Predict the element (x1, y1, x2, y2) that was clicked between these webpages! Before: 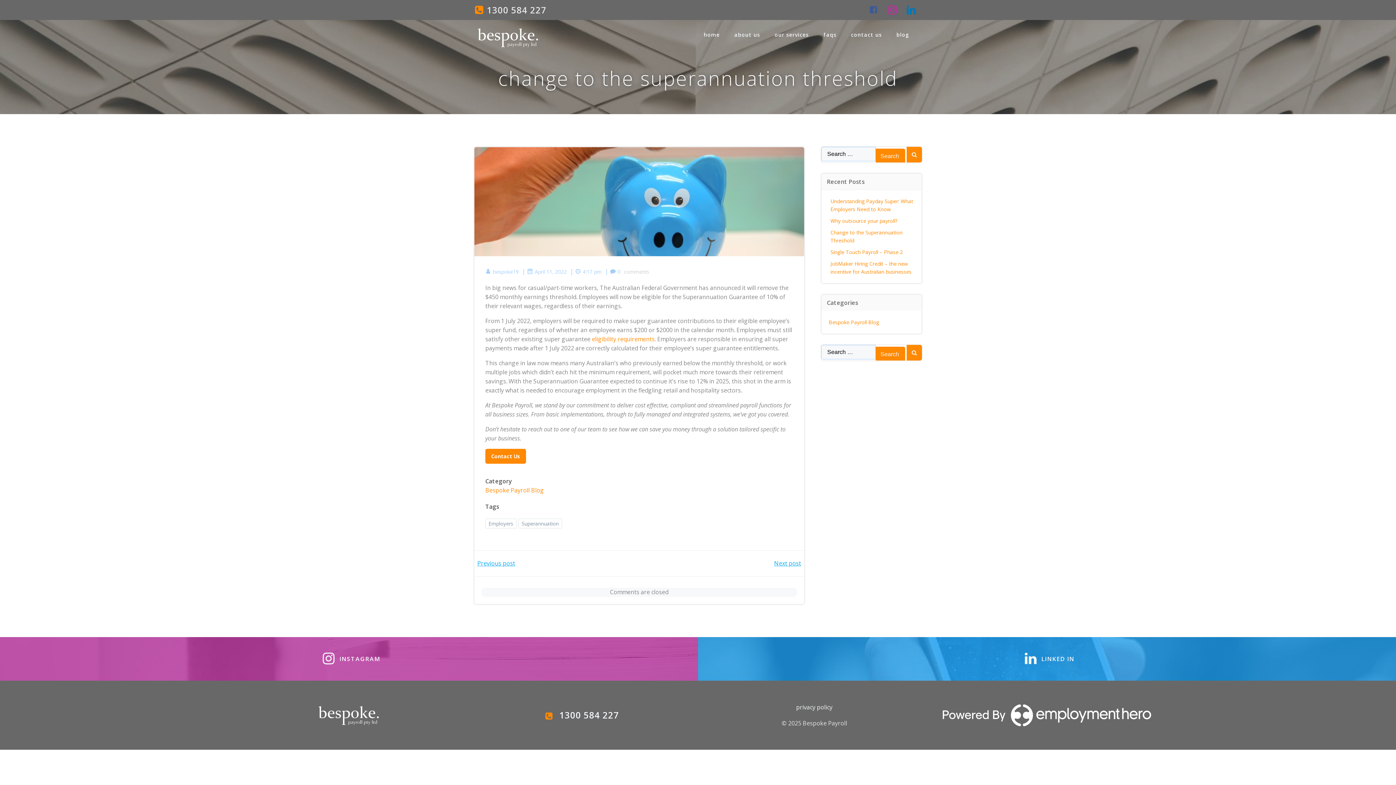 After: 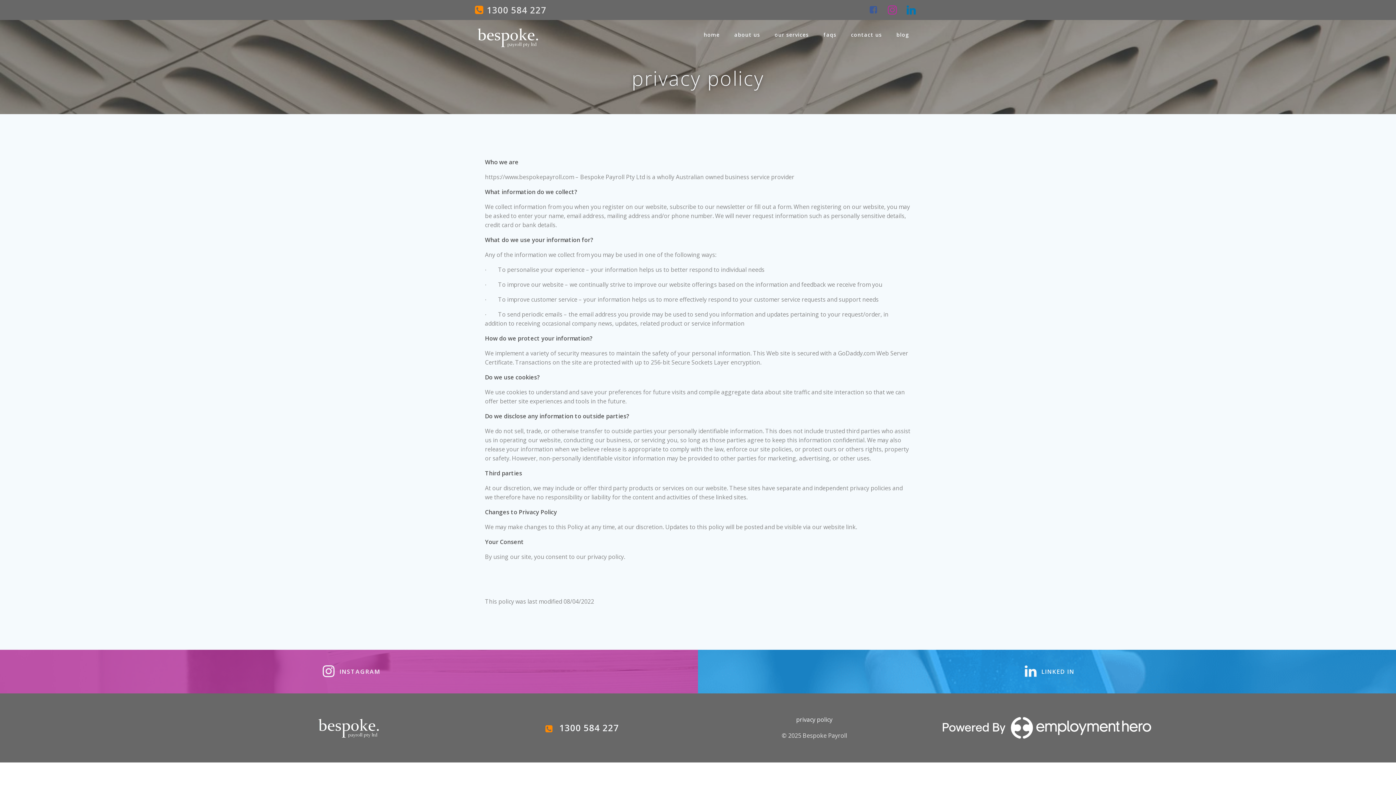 Action: label: privacy policy bbox: (796, 703, 832, 711)